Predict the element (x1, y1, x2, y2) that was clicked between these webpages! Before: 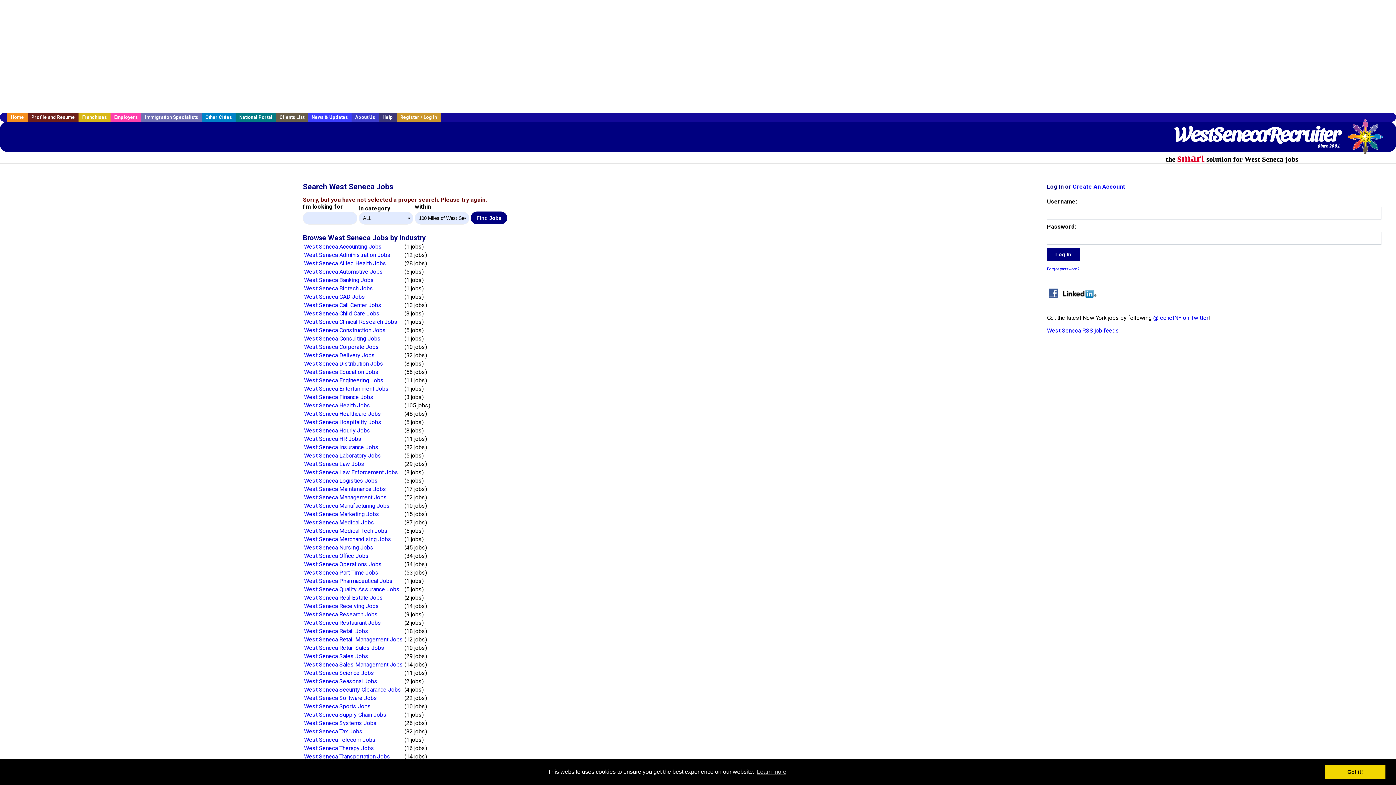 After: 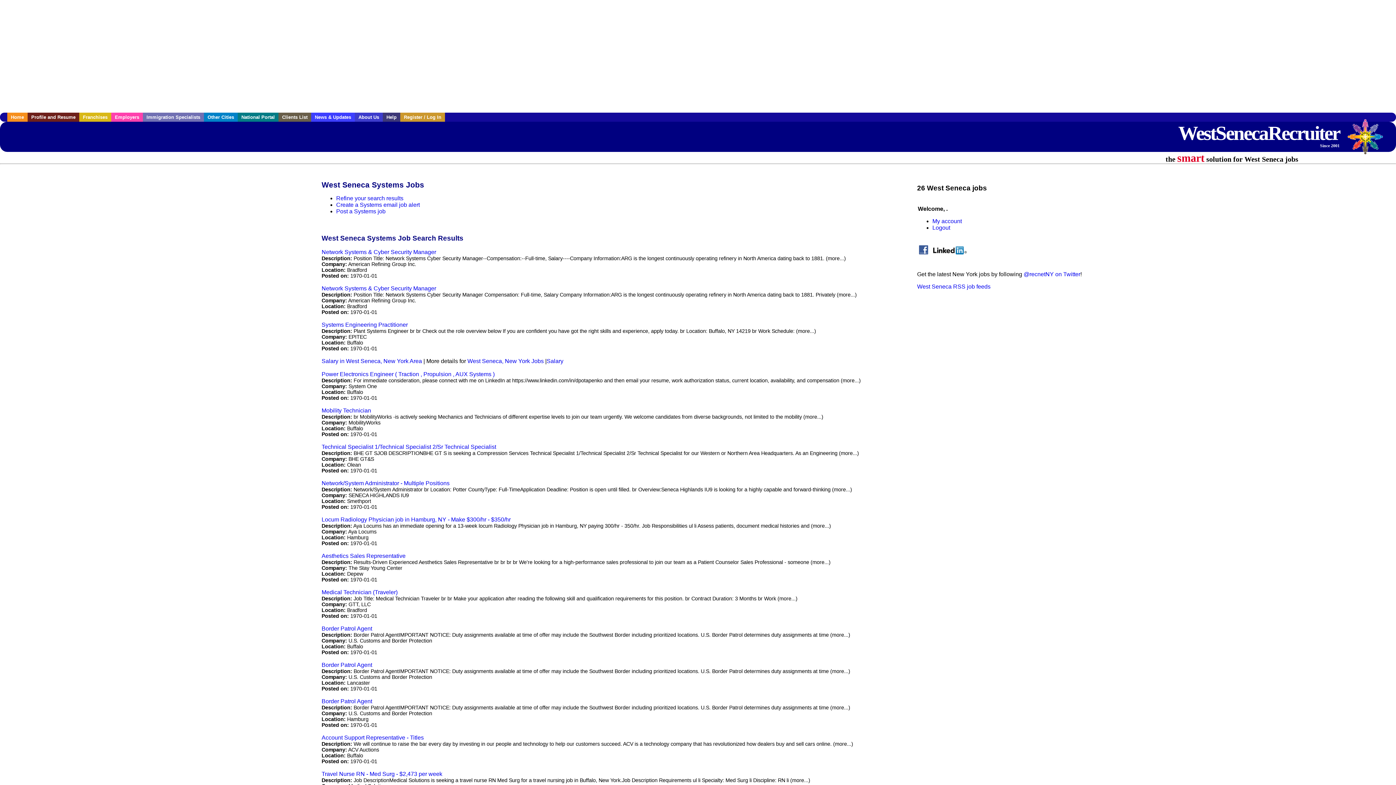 Action: bbox: (304, 719, 376, 726) label: West Seneca Systems Jobs